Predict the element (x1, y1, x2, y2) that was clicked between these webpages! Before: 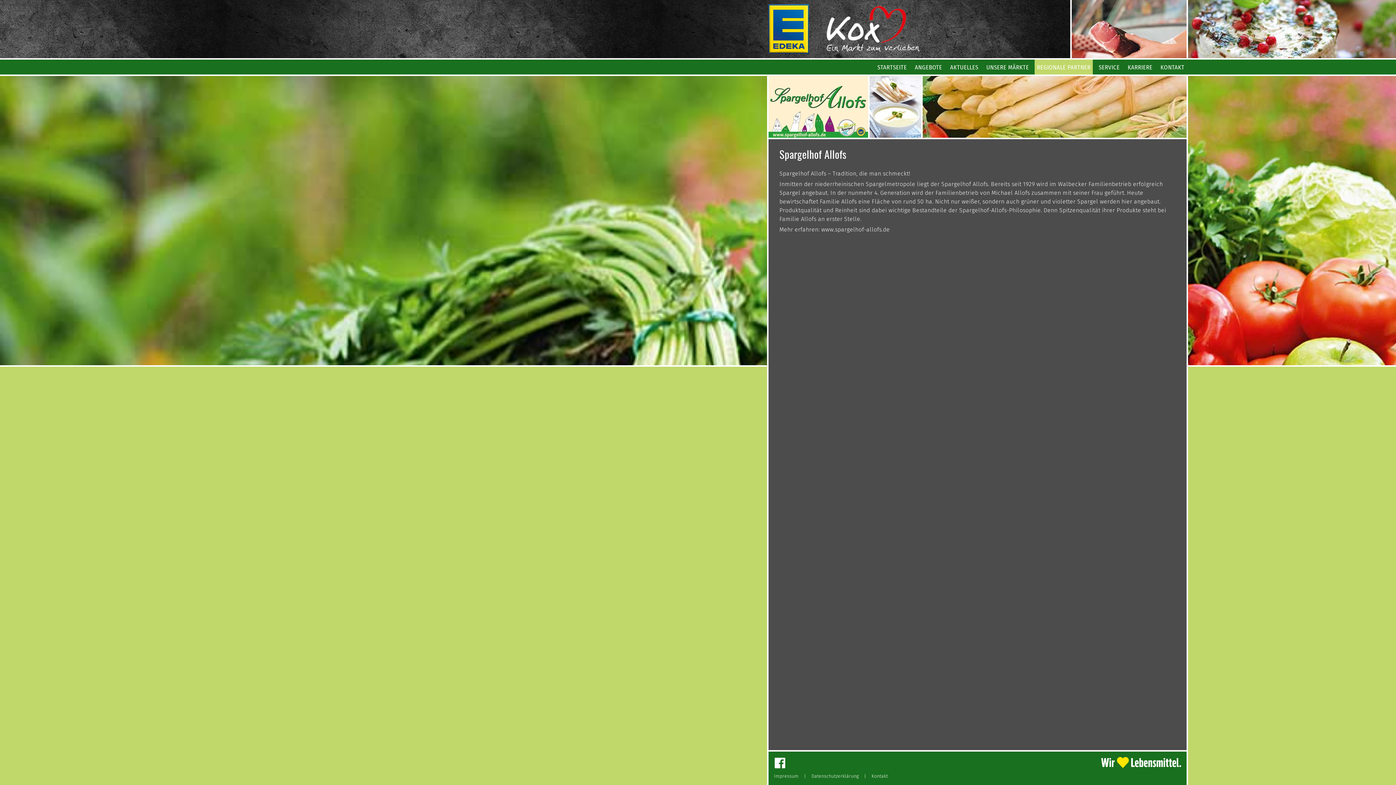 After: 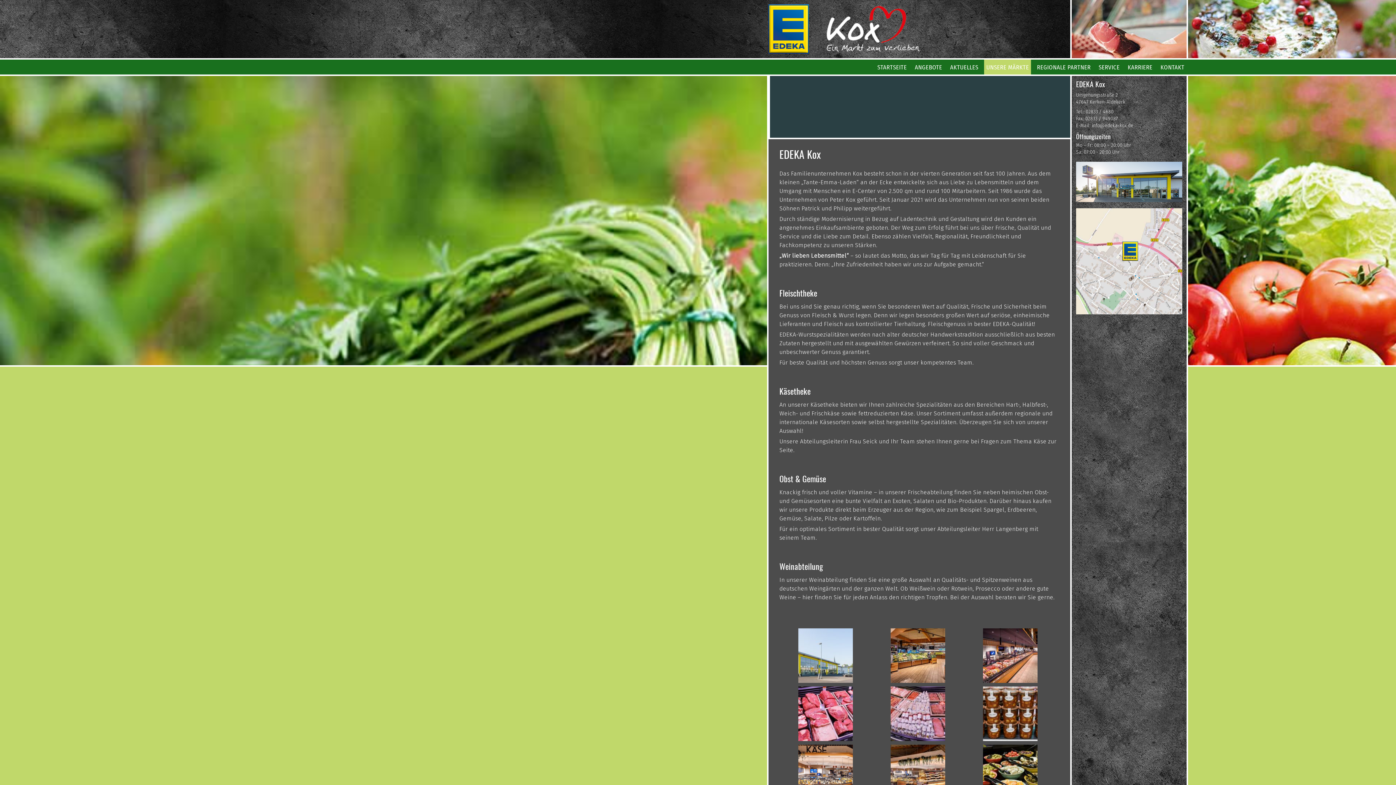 Action: bbox: (984, 59, 1031, 74) label: UNSERE MÄRKTE